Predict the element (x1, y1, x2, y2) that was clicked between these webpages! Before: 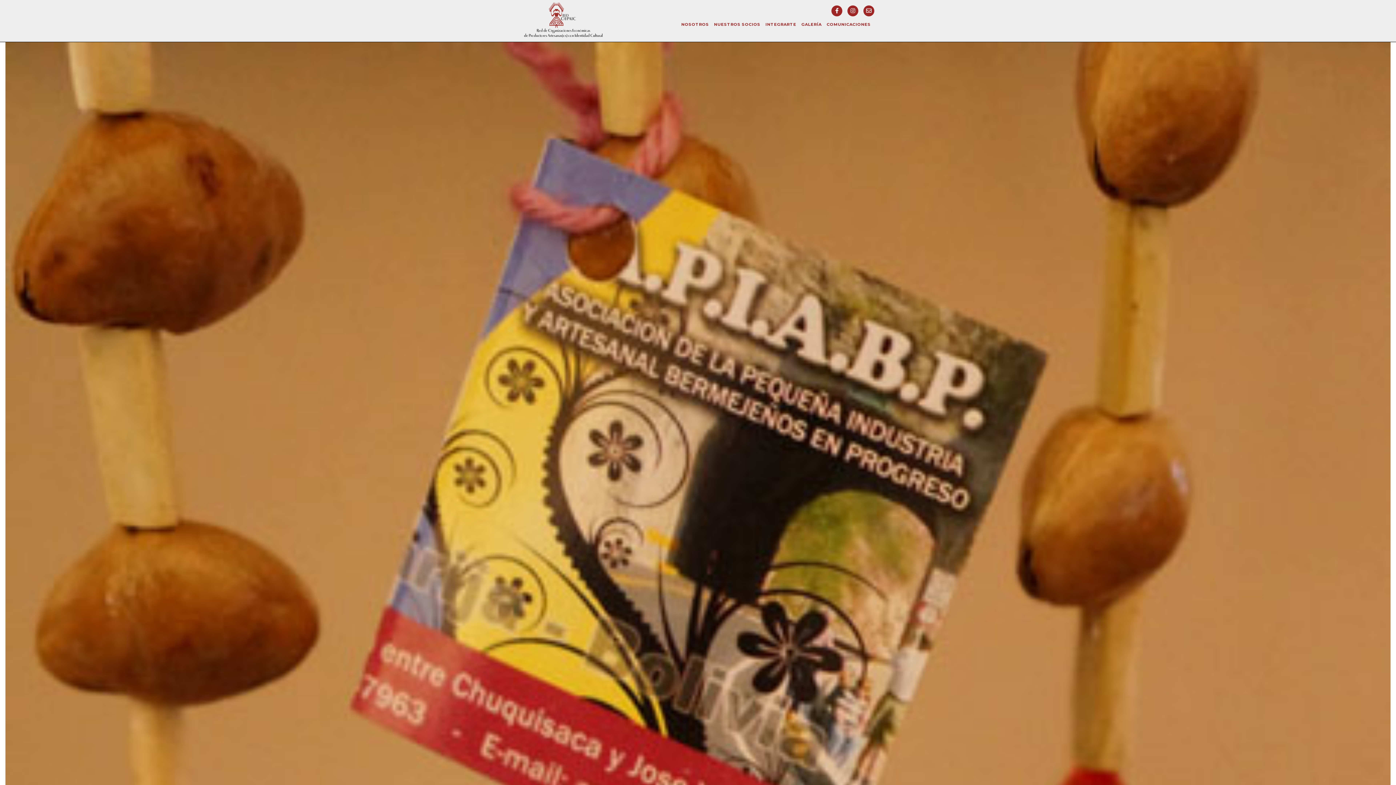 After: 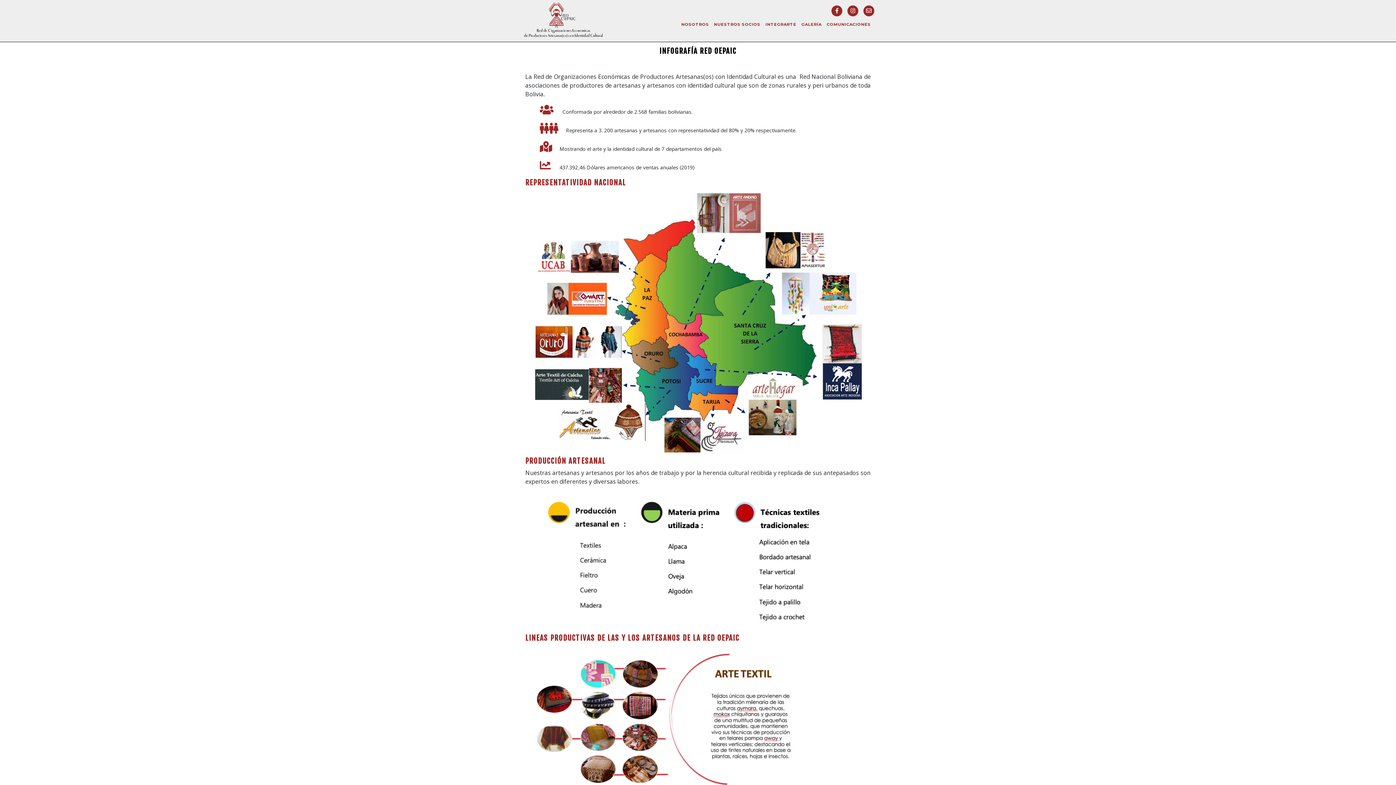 Action: label: NOSOTROS bbox: (681, 21, 709, 26)